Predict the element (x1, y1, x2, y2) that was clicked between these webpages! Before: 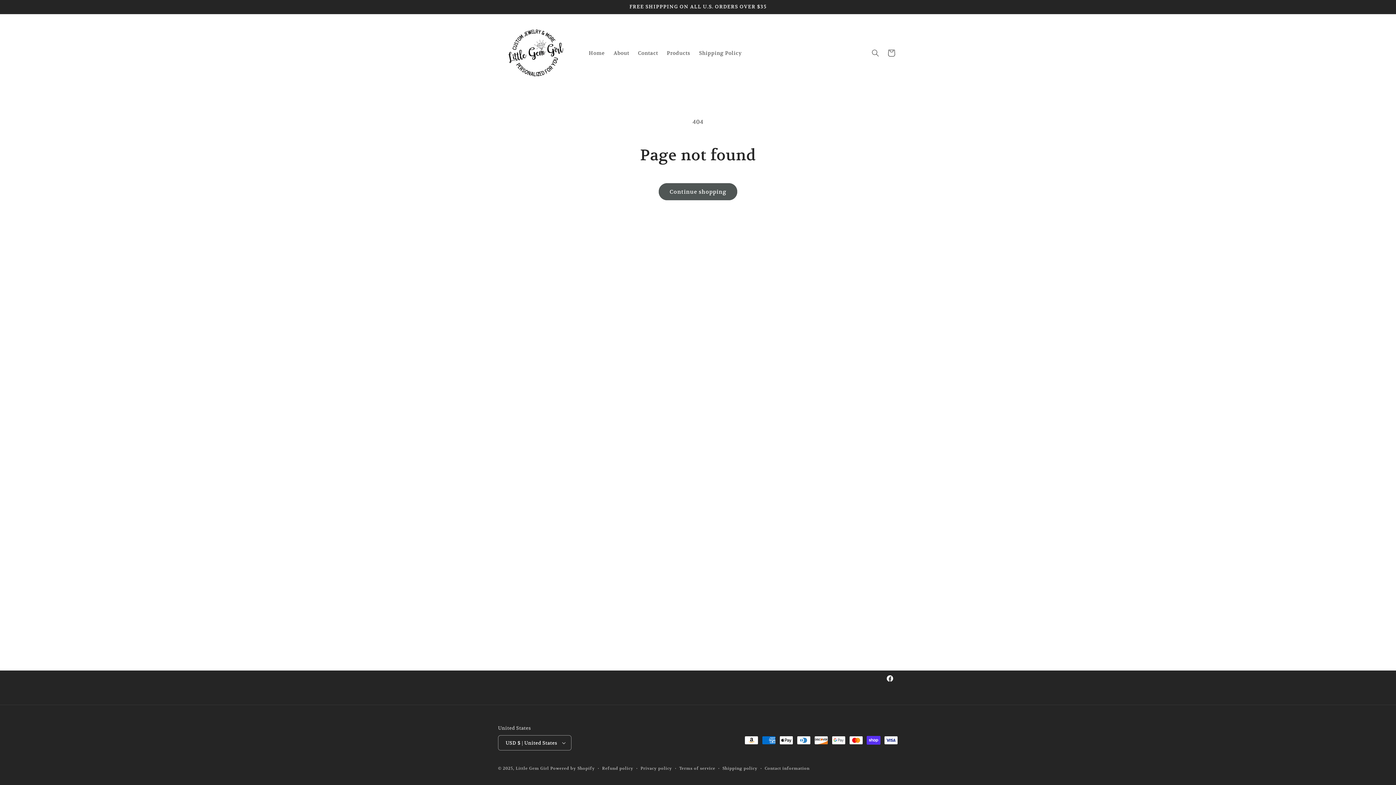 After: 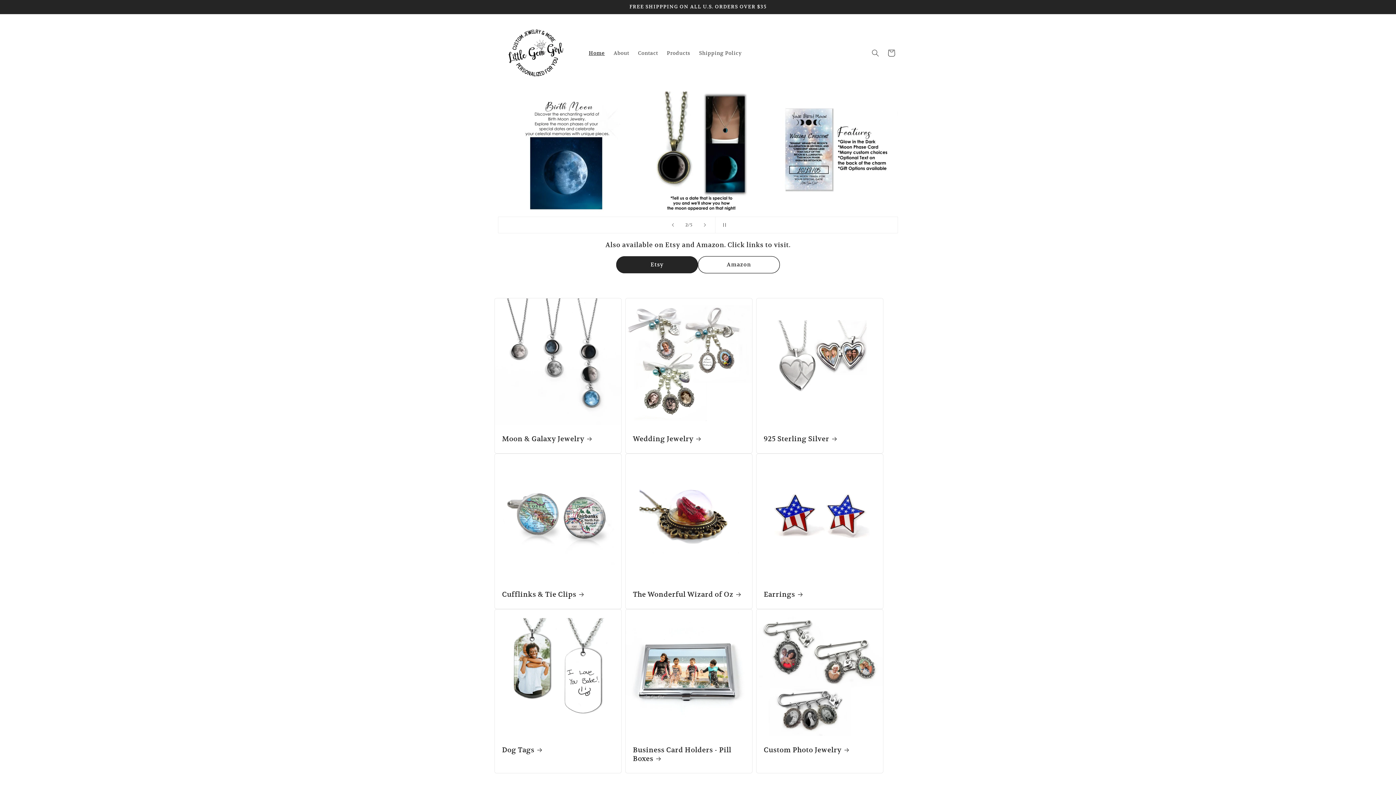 Action: label: Home bbox: (584, 45, 609, 60)